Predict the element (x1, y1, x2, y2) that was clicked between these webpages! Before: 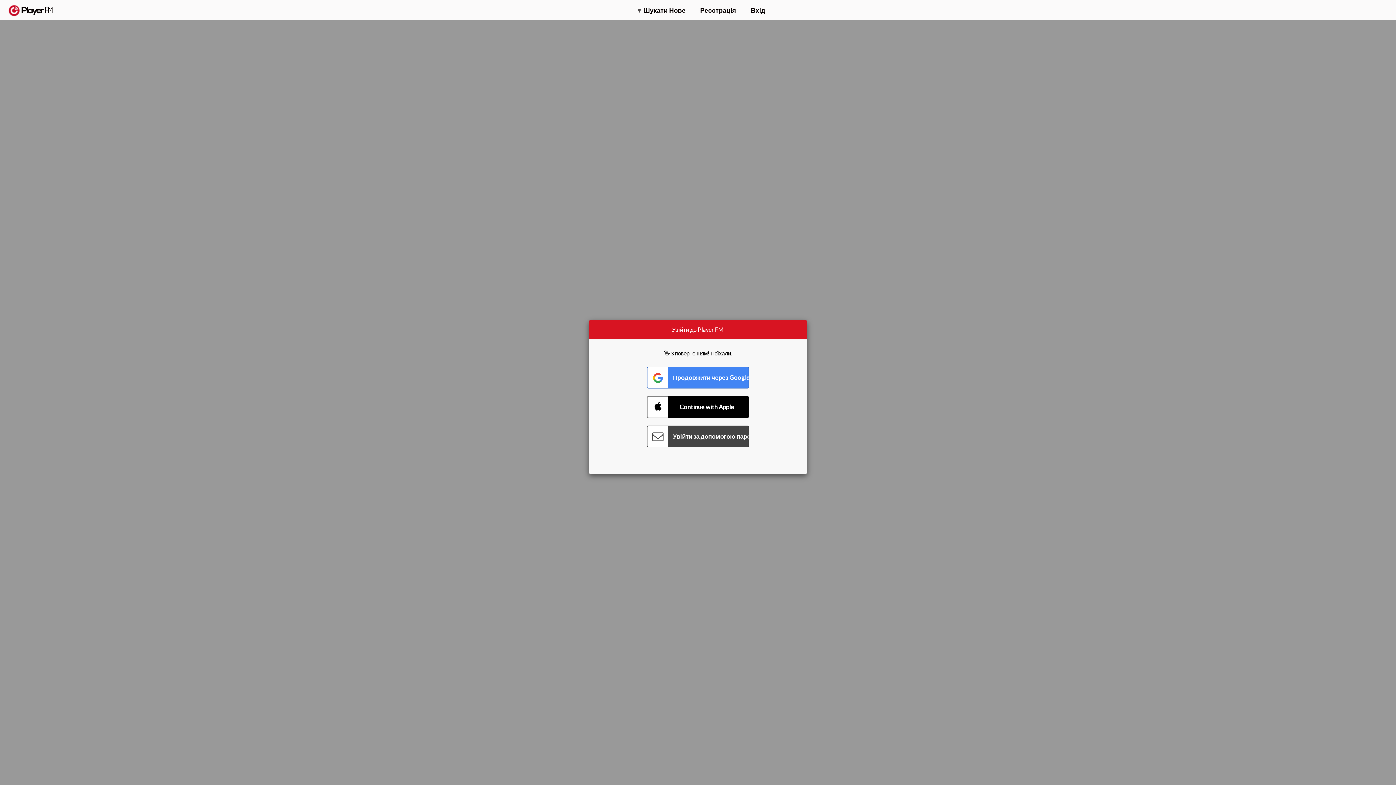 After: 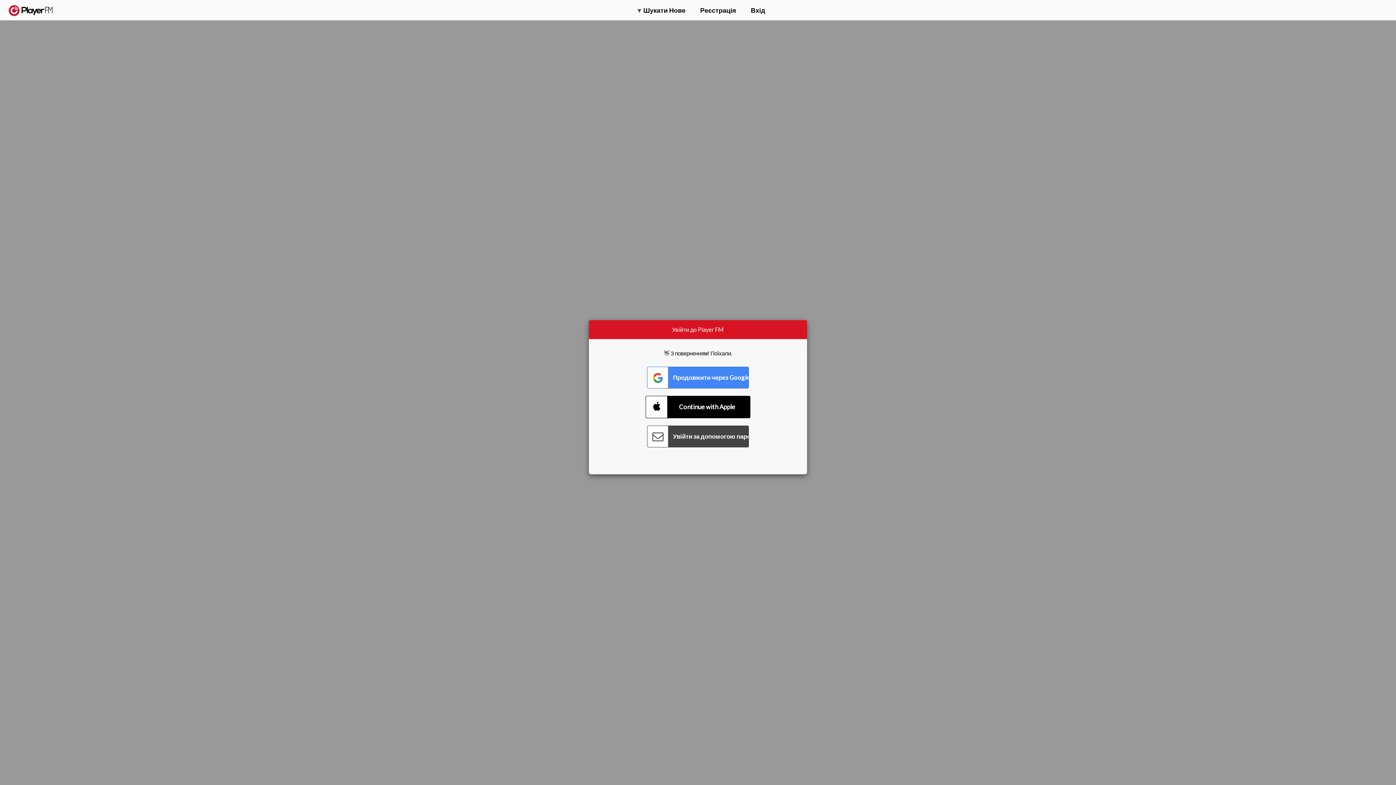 Action: label: Connect with Apple bbox: (647, 396, 749, 418)